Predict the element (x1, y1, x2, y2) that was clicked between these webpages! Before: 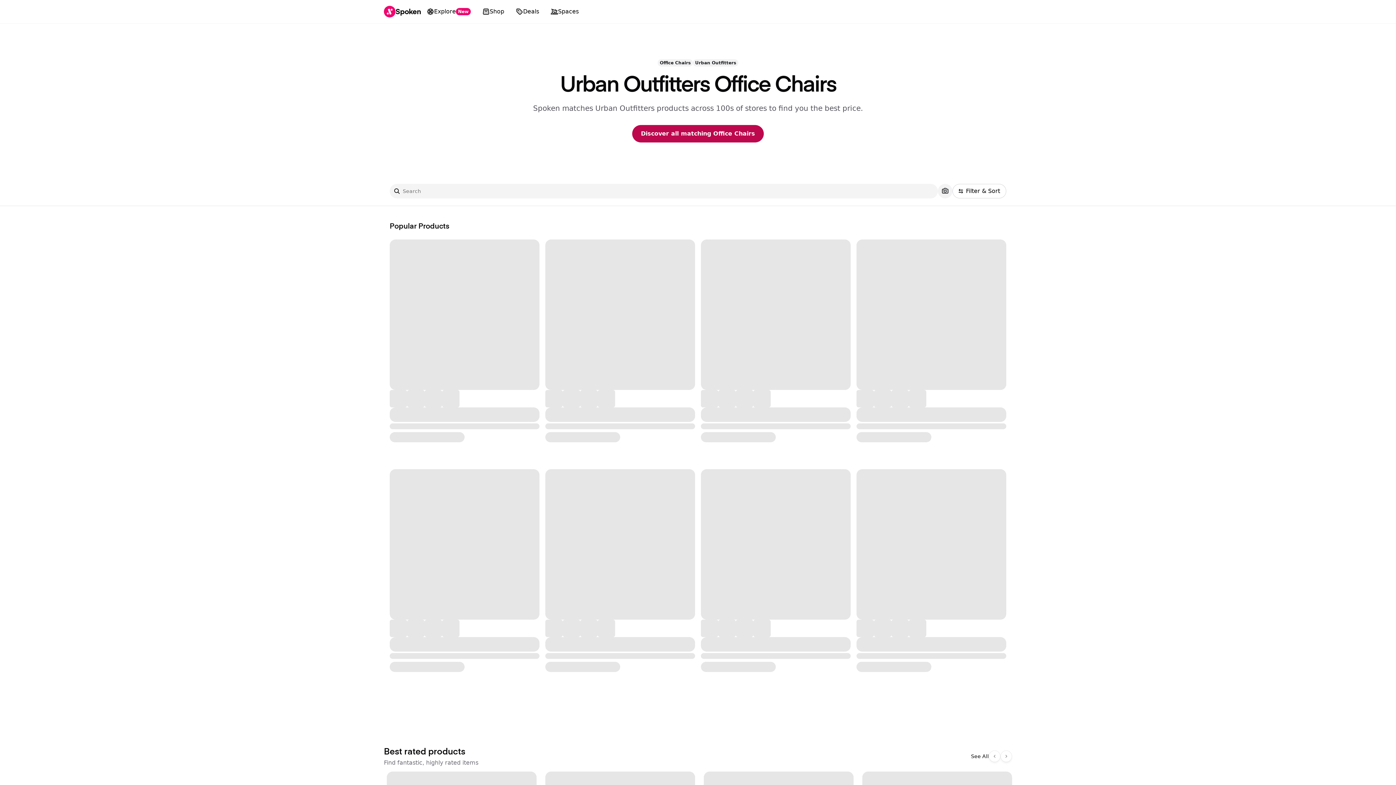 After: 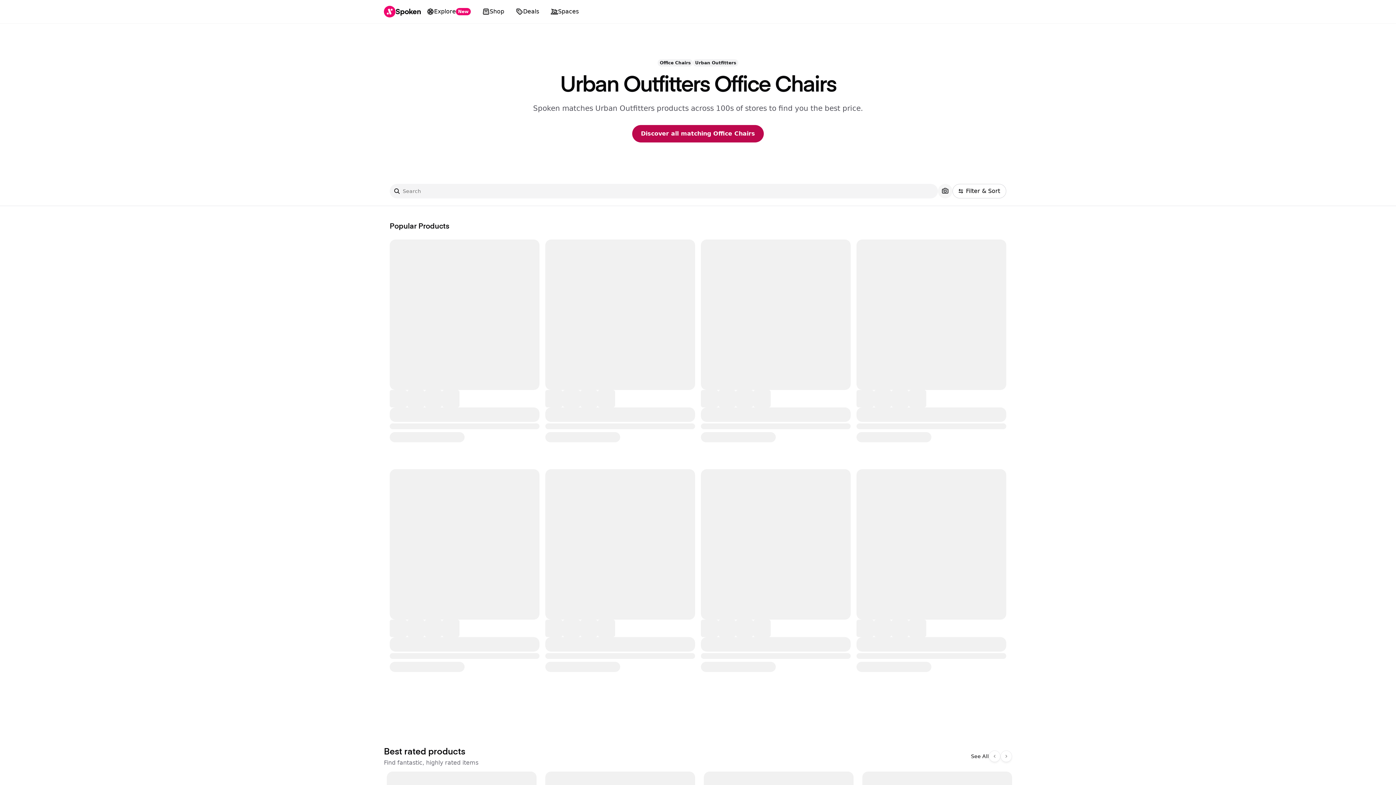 Action: label: Search by image bbox: (938, 184, 952, 198)